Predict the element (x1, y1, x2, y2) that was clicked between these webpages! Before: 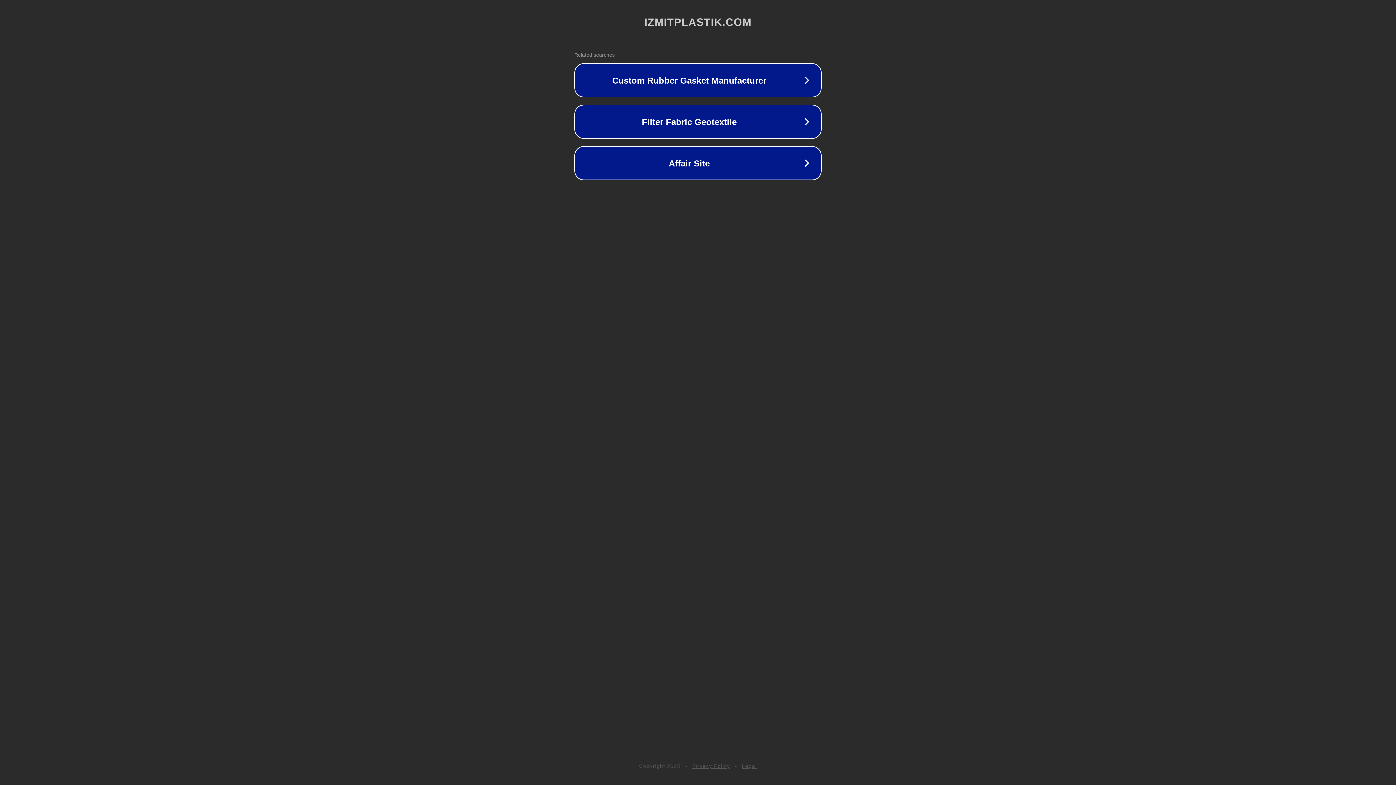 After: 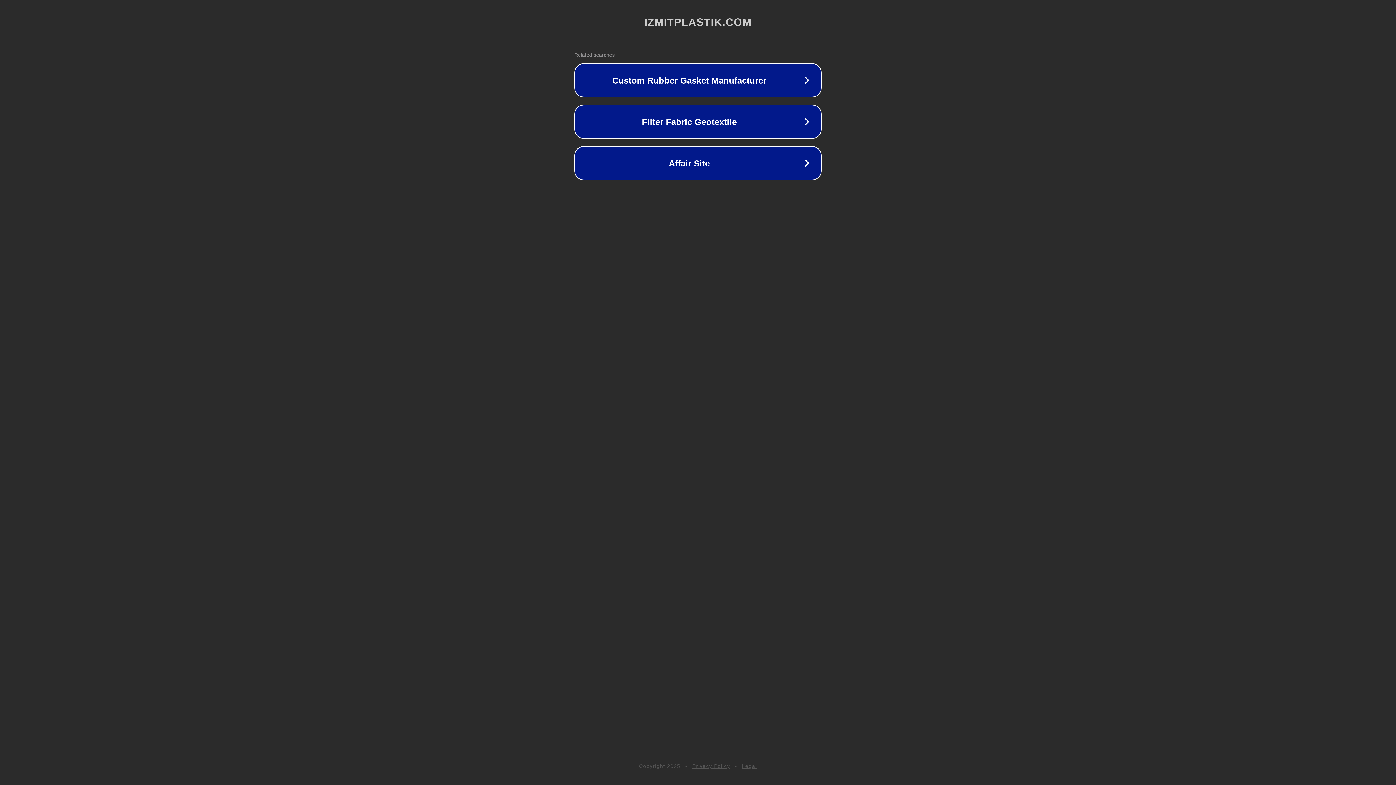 Action: bbox: (692, 763, 730, 769) label: Privacy Policy